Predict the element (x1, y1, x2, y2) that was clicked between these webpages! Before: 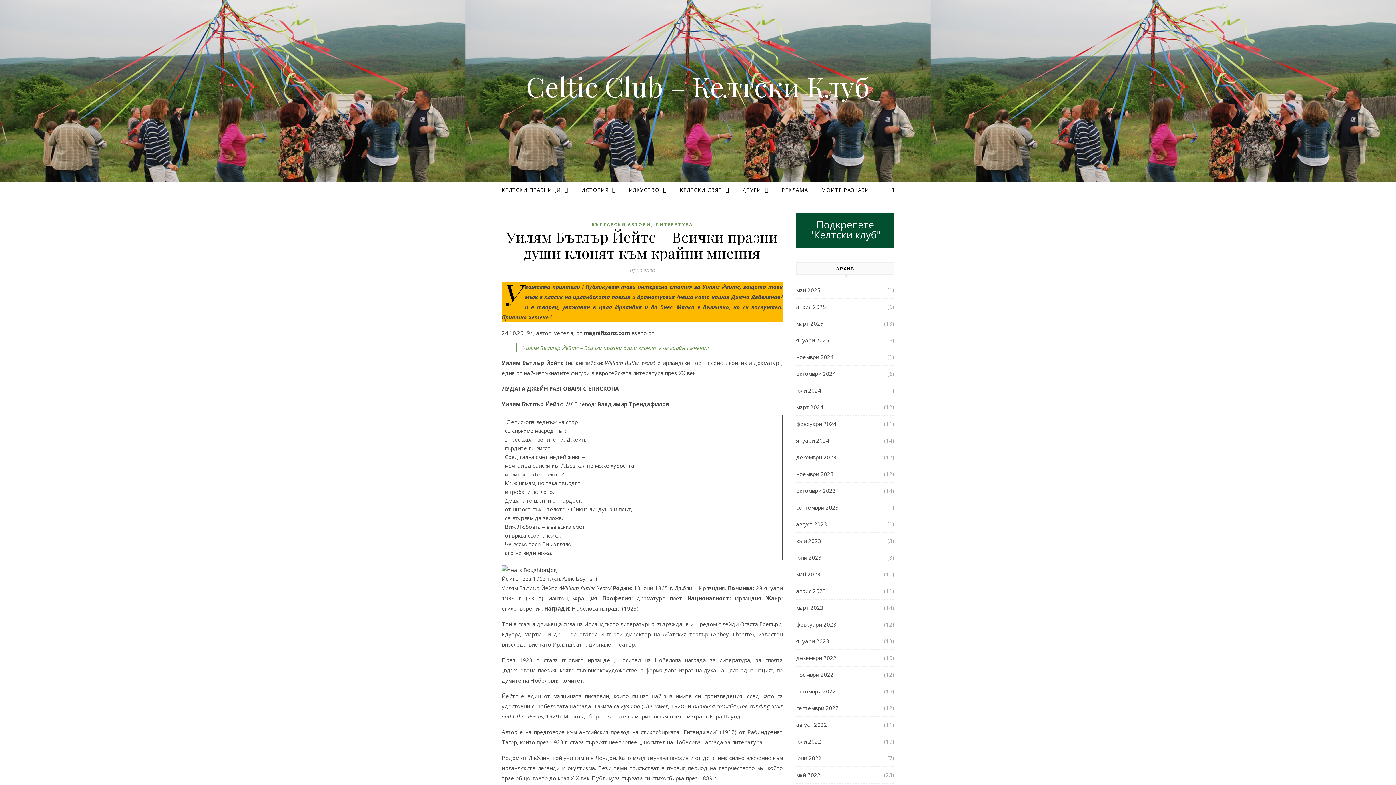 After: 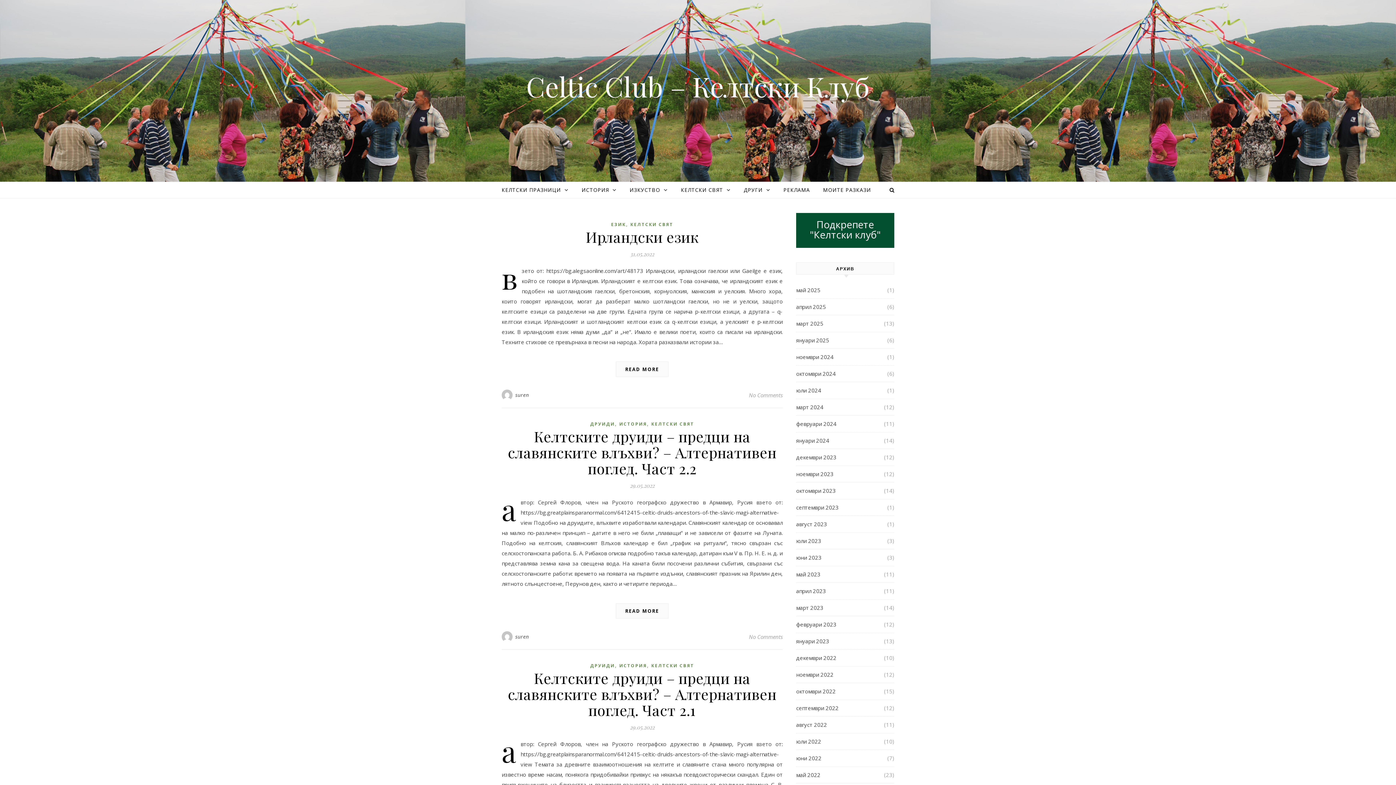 Action: bbox: (796, 767, 820, 783) label: май 2022